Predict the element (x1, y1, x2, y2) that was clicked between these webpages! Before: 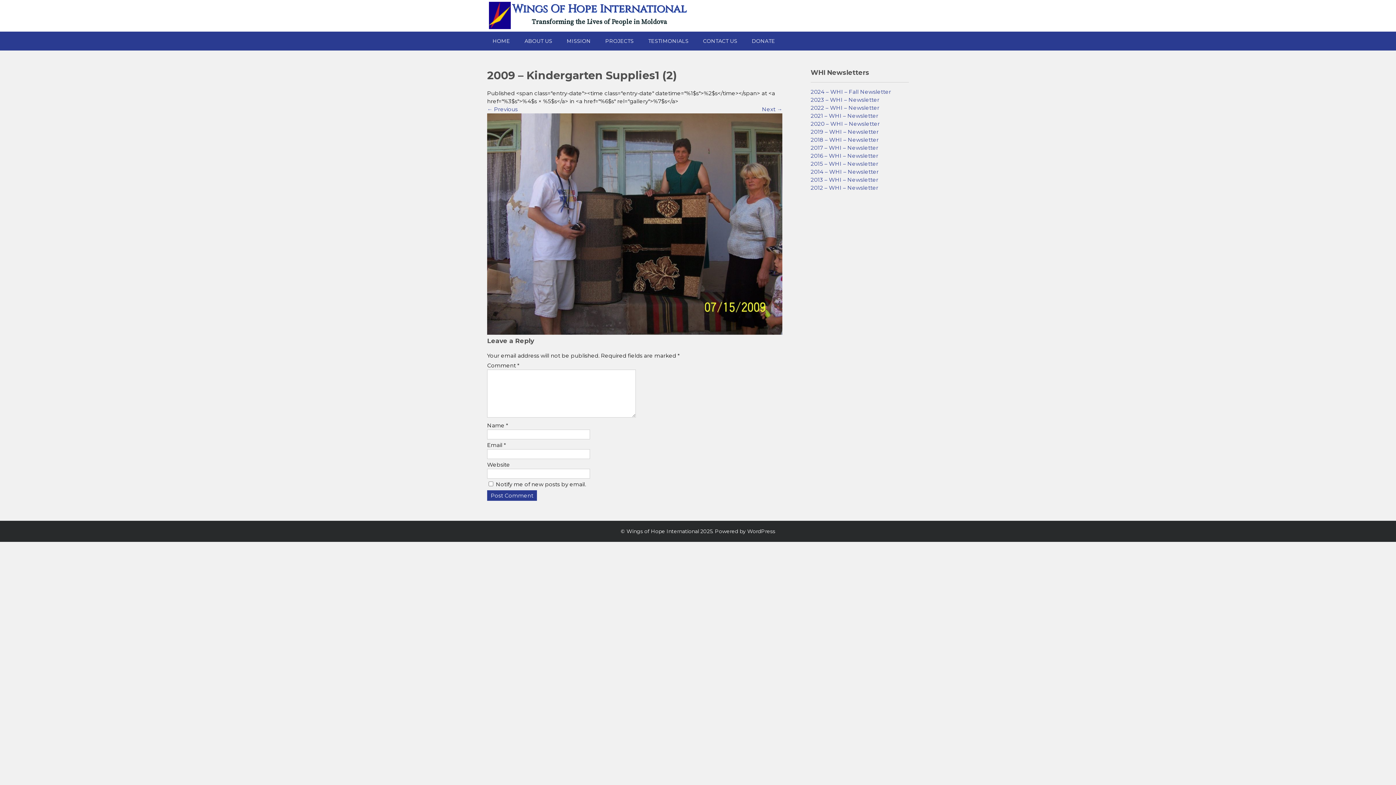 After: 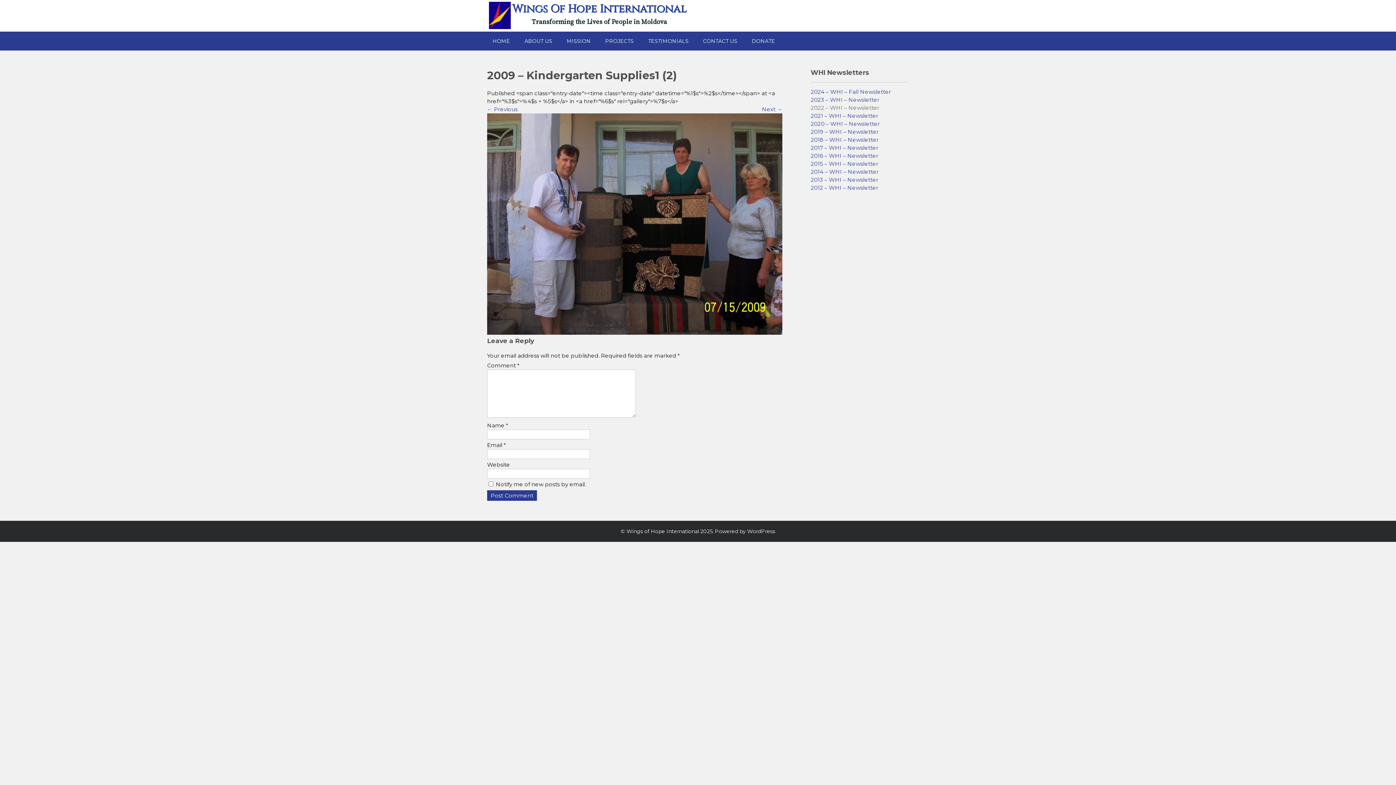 Action: label: 2022 – WHI – Newsletter bbox: (810, 104, 879, 111)